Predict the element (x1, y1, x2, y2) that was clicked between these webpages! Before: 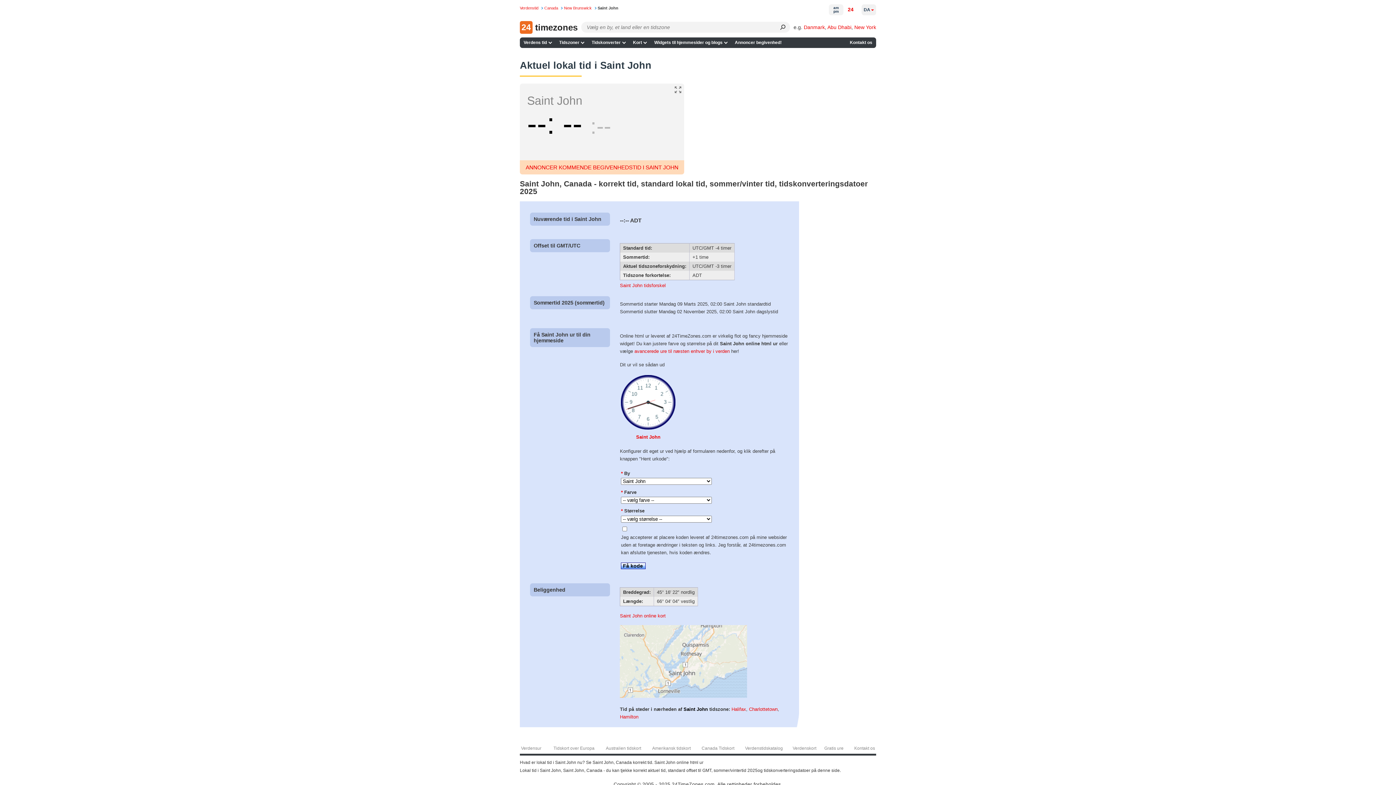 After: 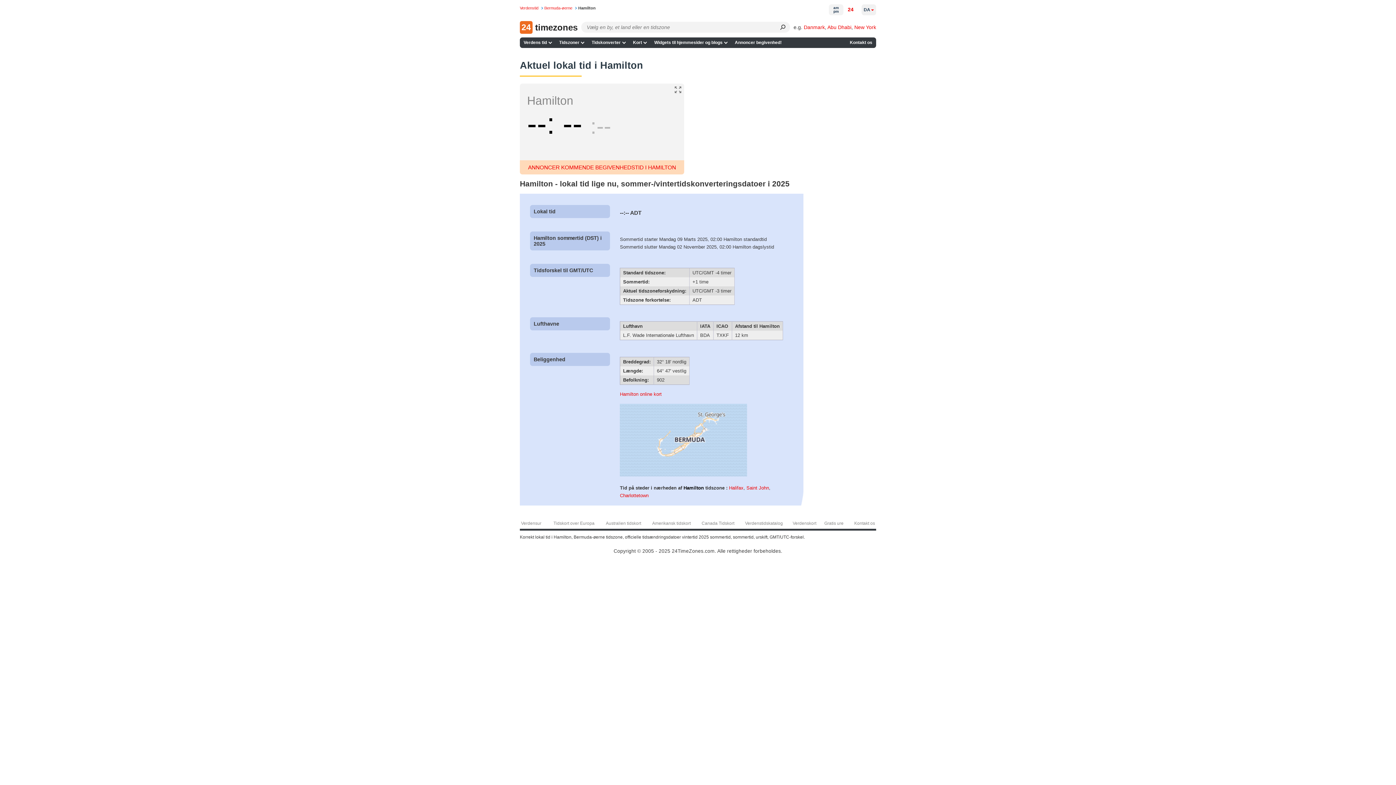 Action: bbox: (620, 714, 638, 720) label: Hamilton